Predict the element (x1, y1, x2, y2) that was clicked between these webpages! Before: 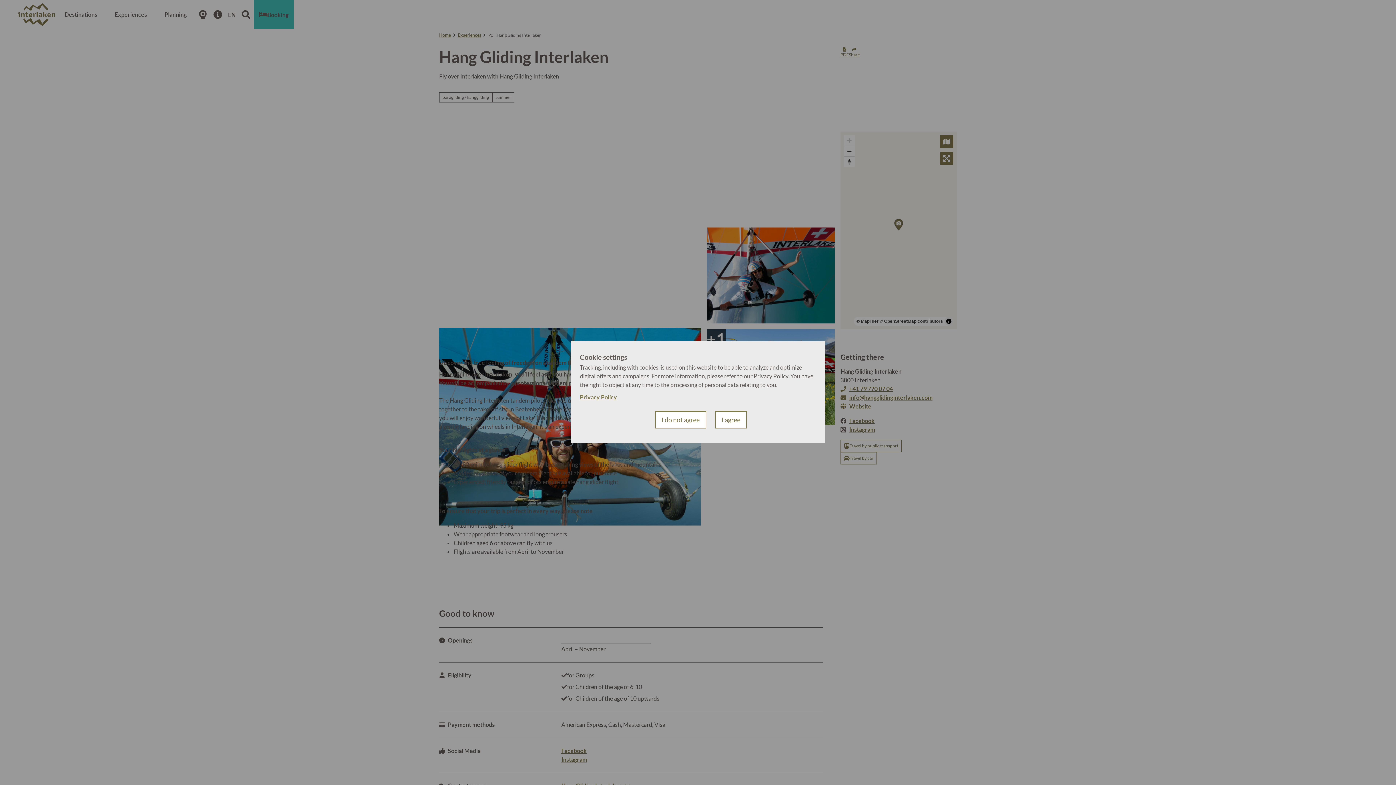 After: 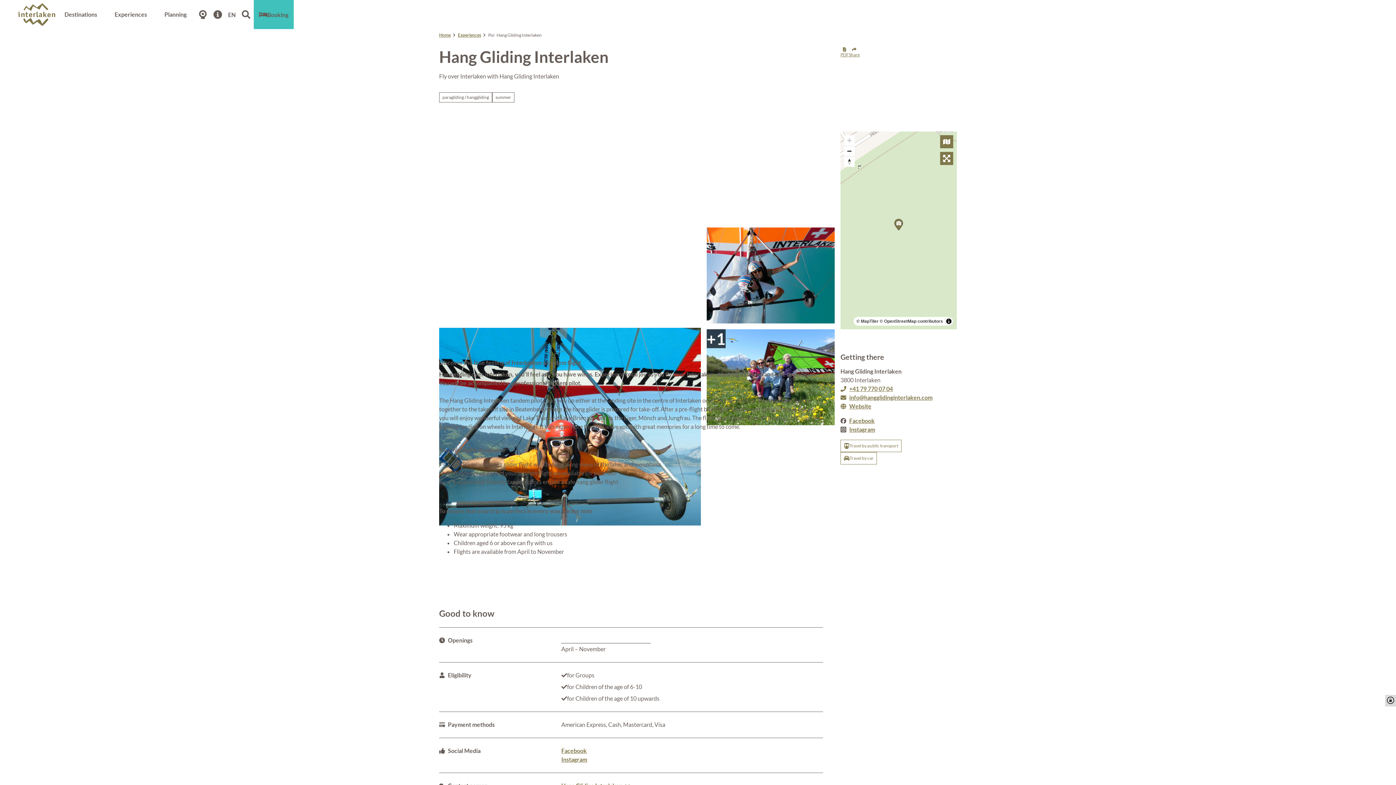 Action: label: I do not agree bbox: (655, 411, 706, 428)